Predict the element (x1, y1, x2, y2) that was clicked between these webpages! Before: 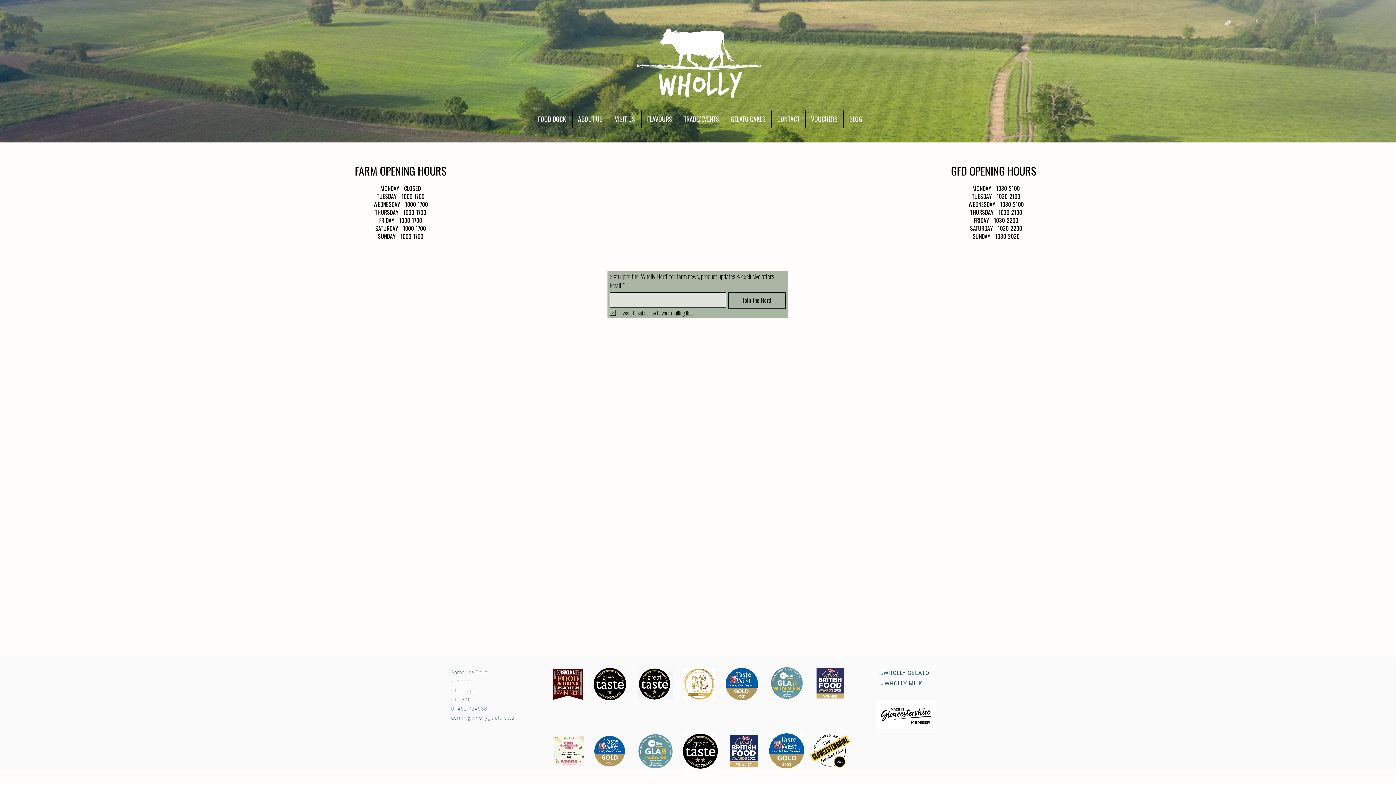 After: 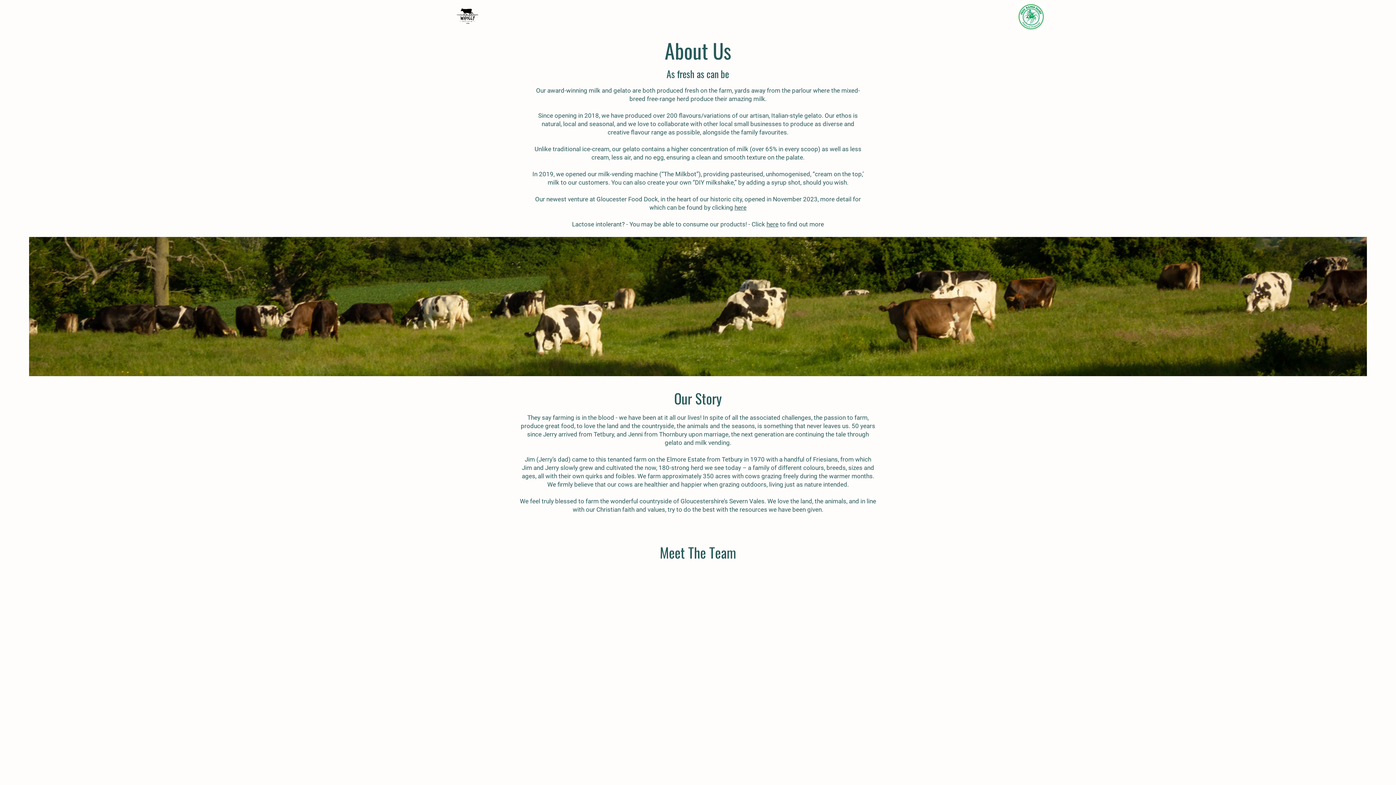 Action: bbox: (572, 110, 609, 127) label: ABOUT US